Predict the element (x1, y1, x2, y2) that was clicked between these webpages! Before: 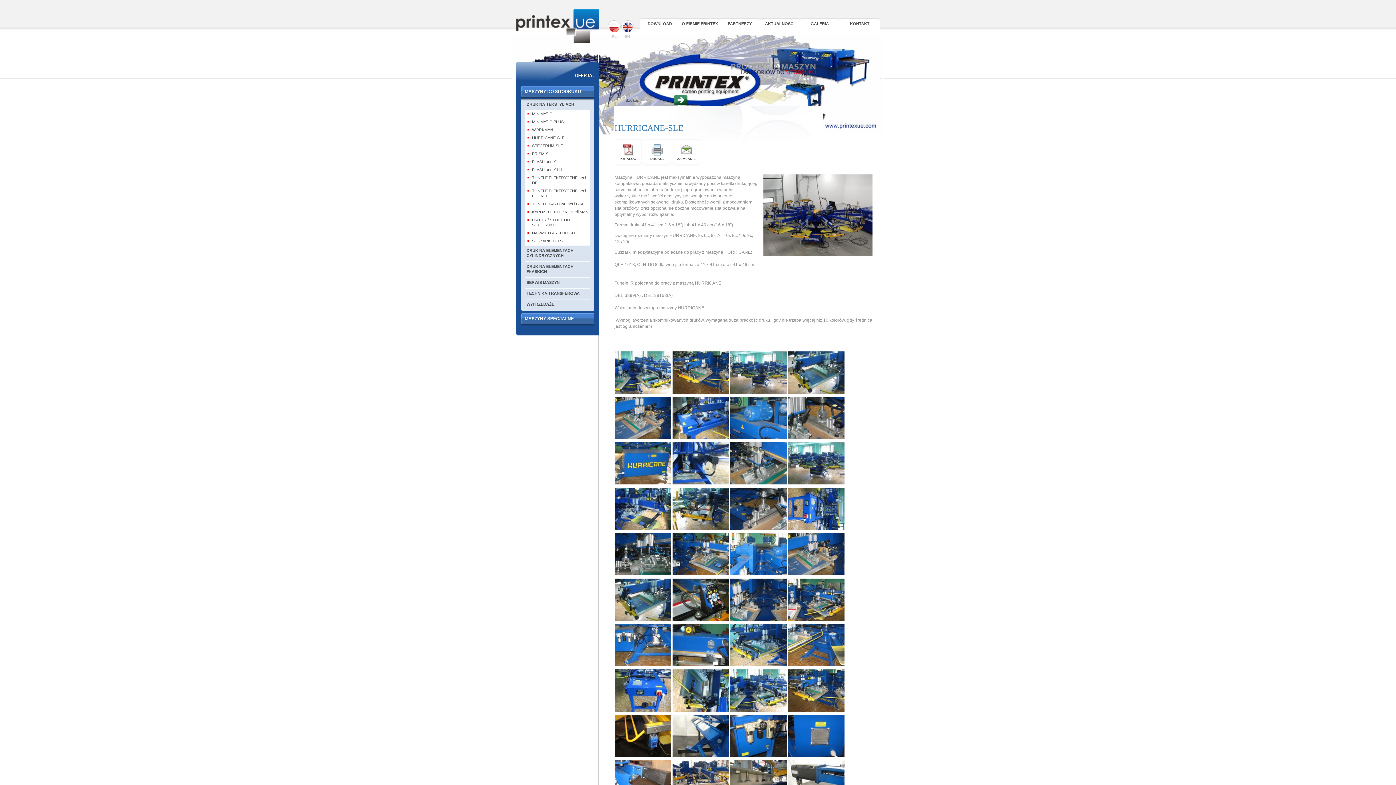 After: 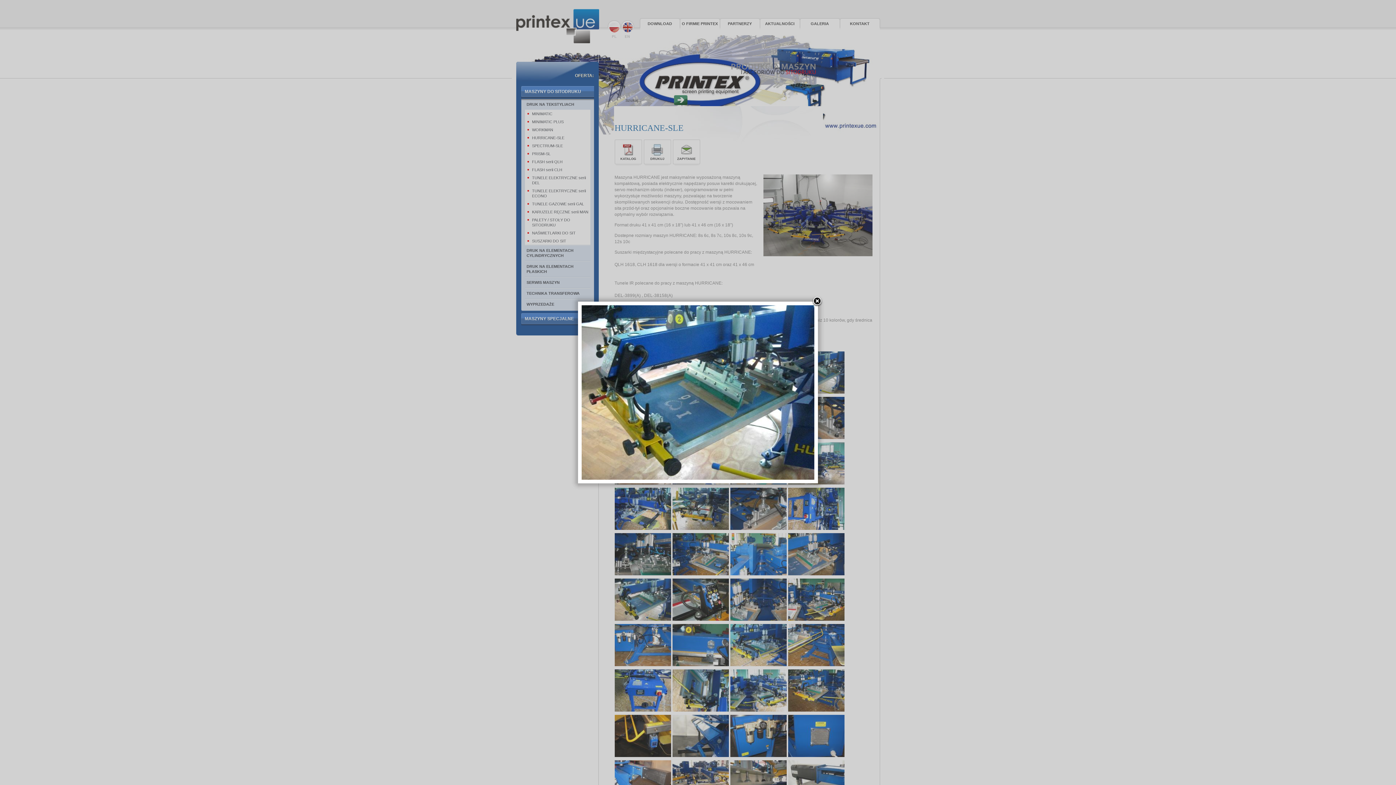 Action: bbox: (614, 617, 671, 622)